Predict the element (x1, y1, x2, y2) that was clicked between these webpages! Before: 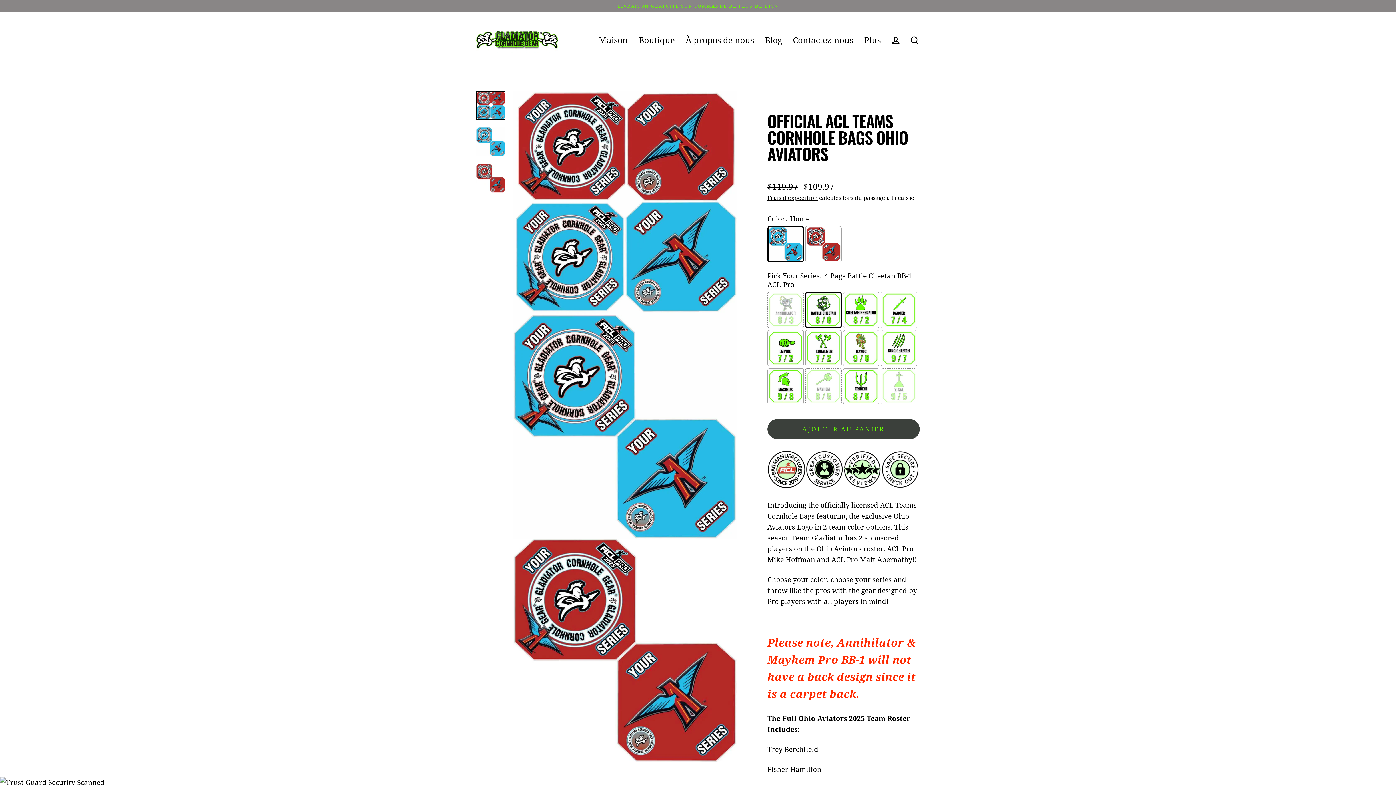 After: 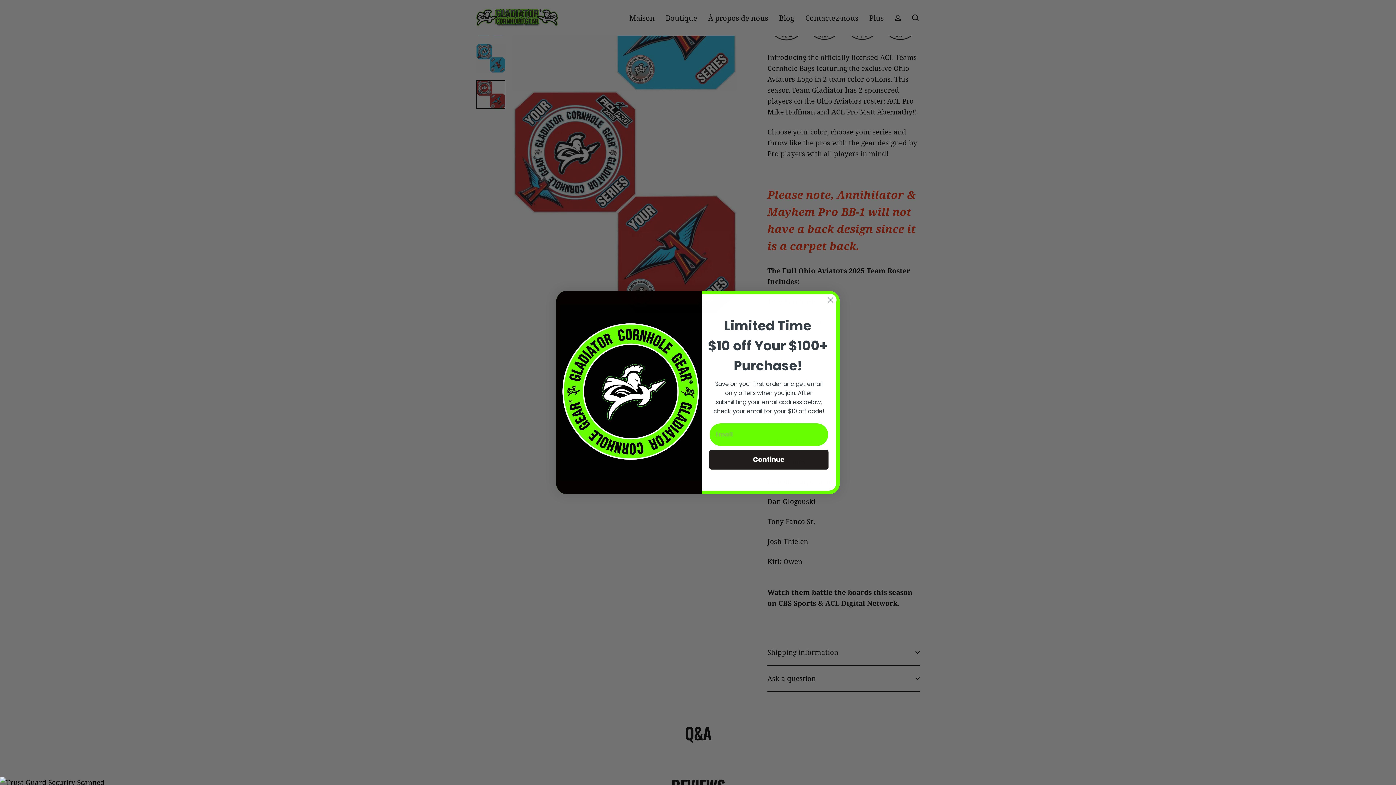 Action: bbox: (476, 163, 505, 192)